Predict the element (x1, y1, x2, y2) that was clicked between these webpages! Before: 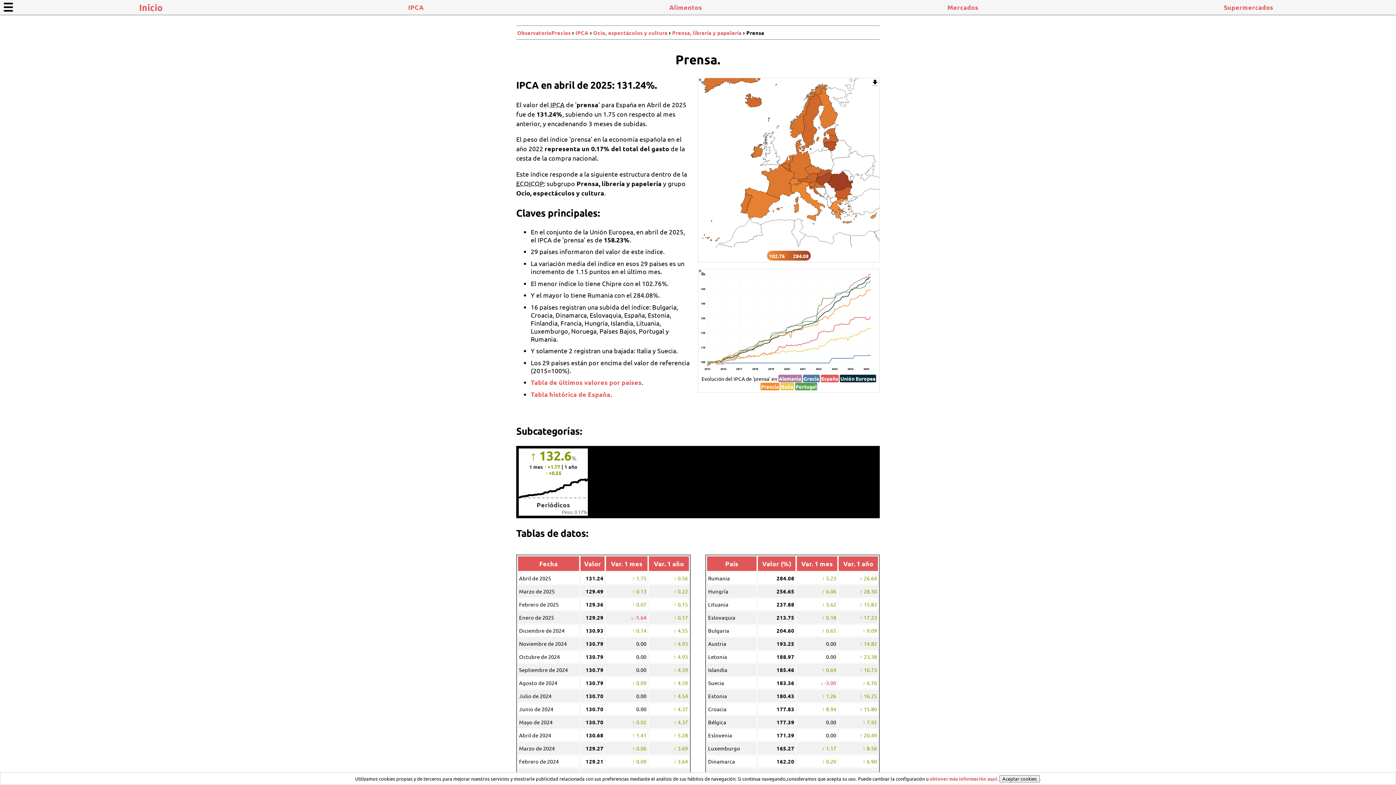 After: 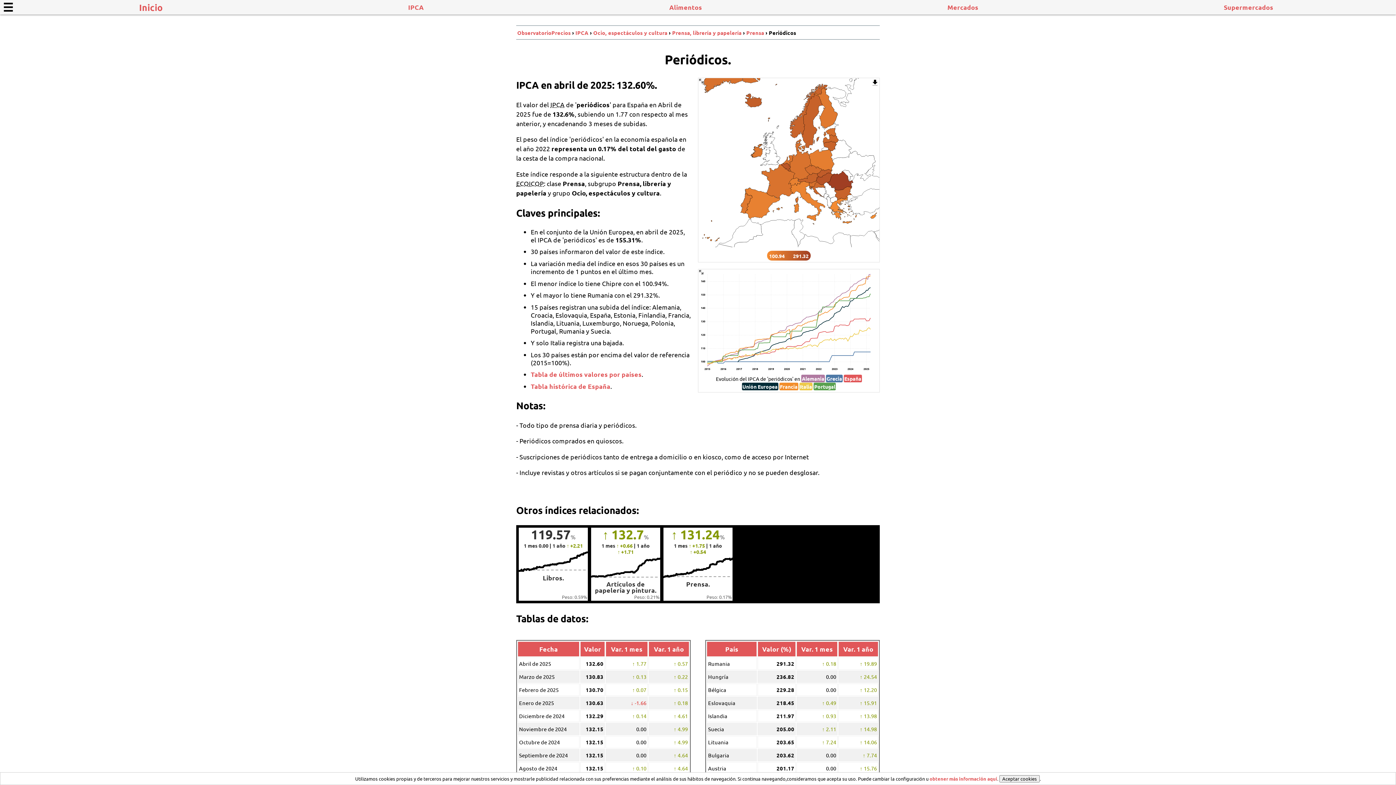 Action: bbox: (520, 452, 586, 508) label: 132.6

1 mes +1.77 | 1 año +0.55

Periódicos
0.17%